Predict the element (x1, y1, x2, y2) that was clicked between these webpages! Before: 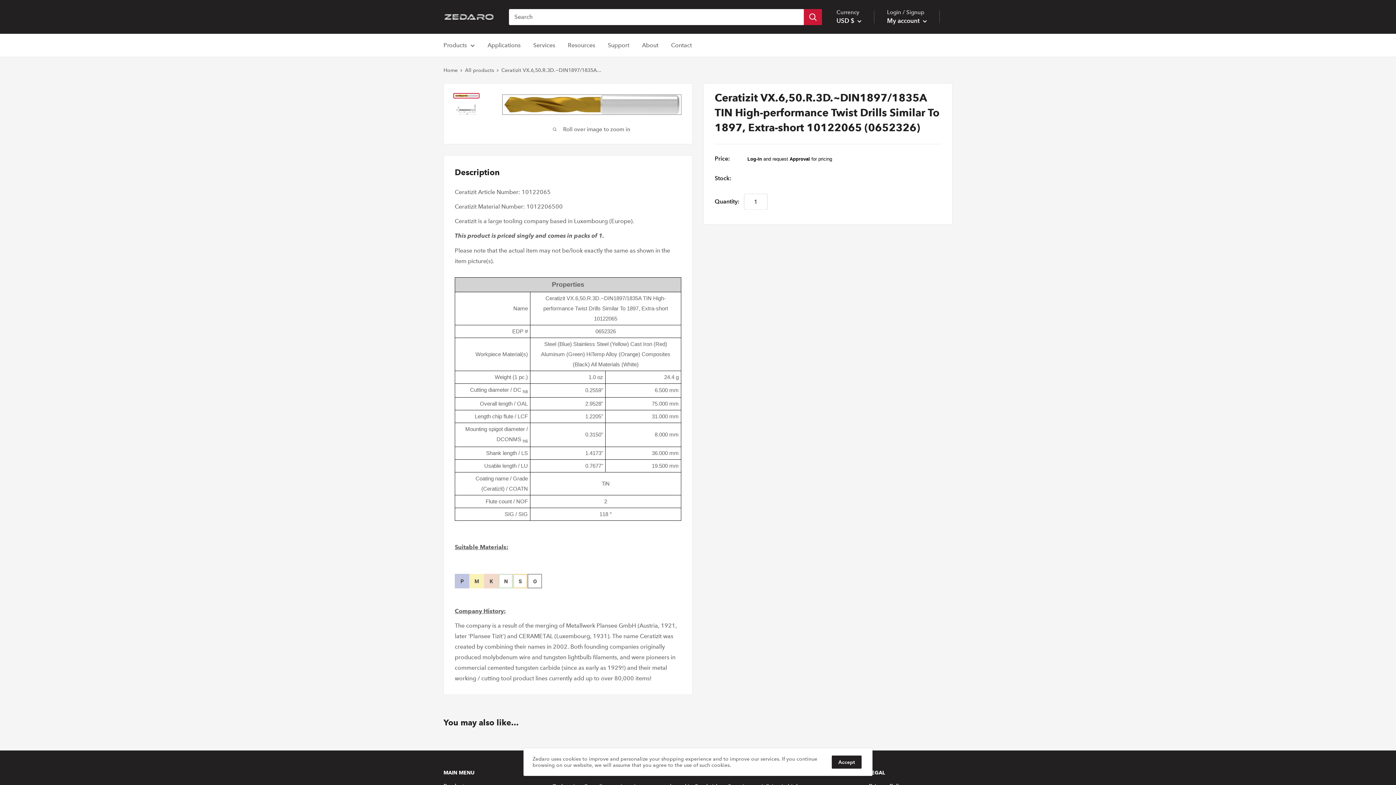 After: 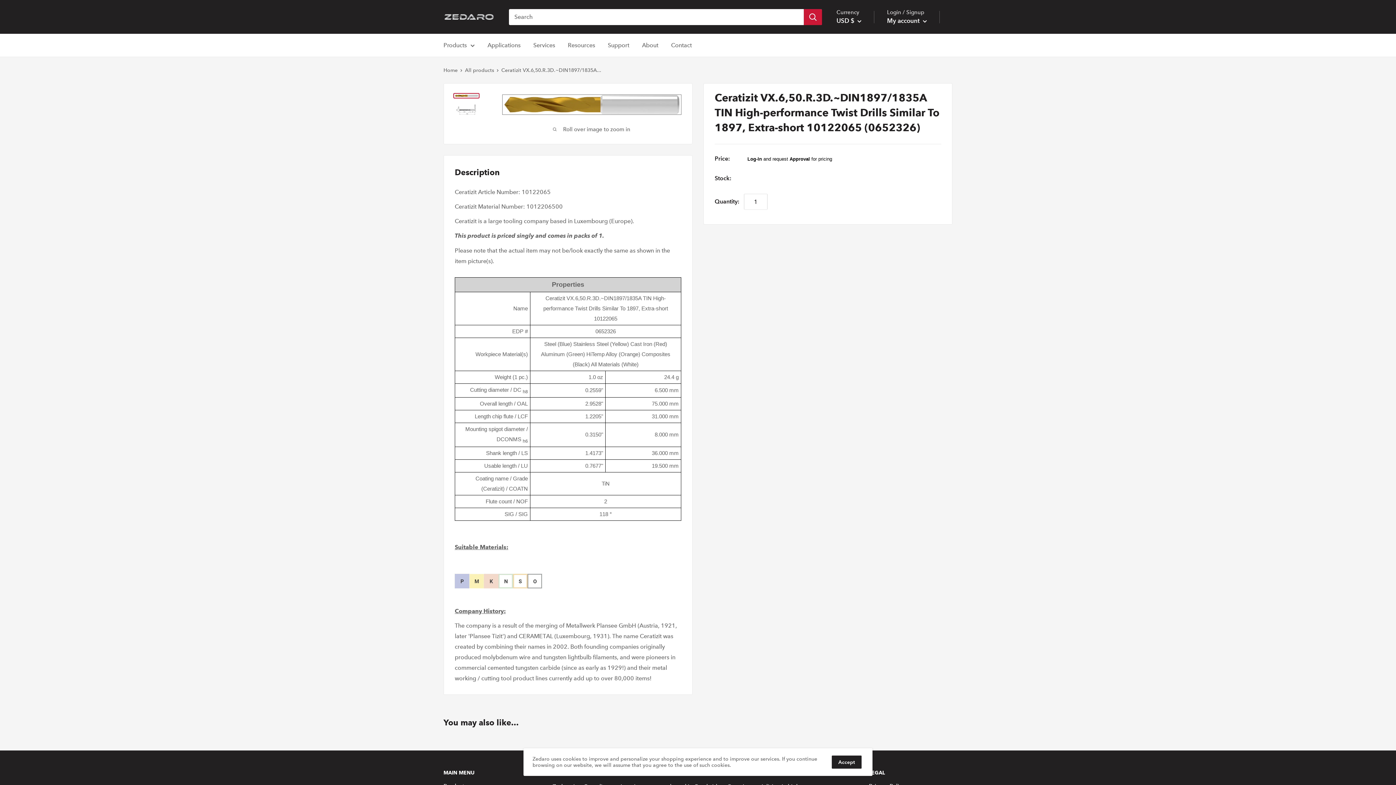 Action: bbox: (453, 93, 479, 98)